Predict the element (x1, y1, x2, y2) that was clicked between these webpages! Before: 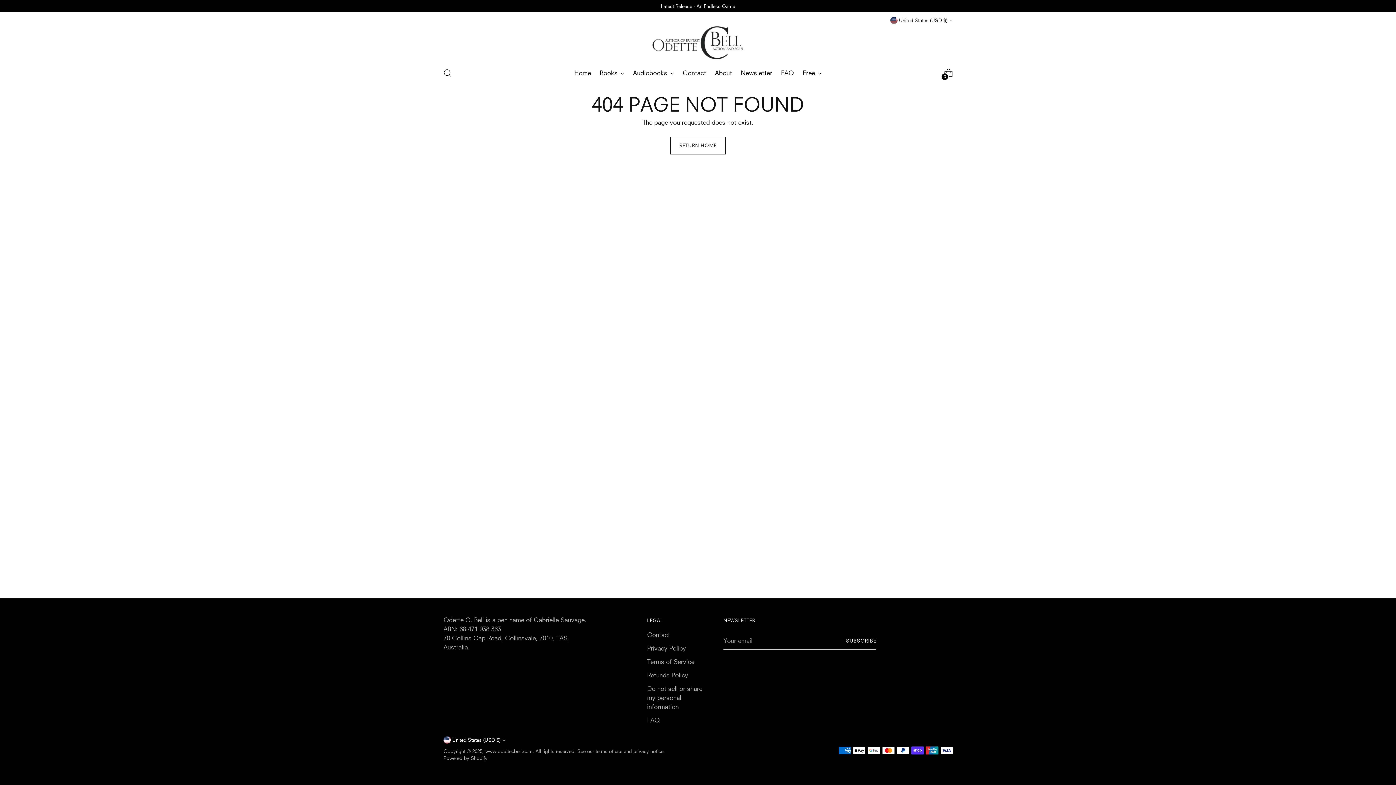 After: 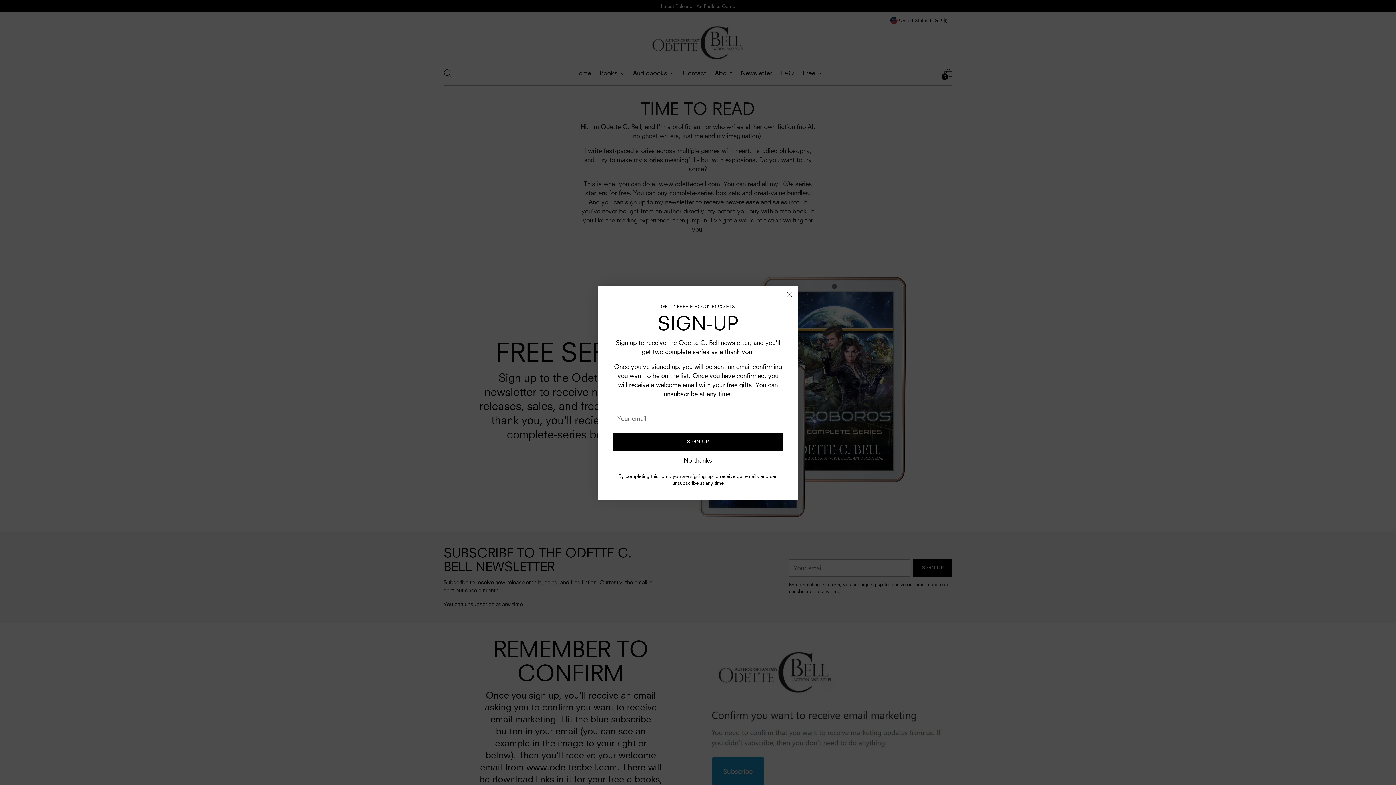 Action: bbox: (574, 64, 591, 80) label: Home